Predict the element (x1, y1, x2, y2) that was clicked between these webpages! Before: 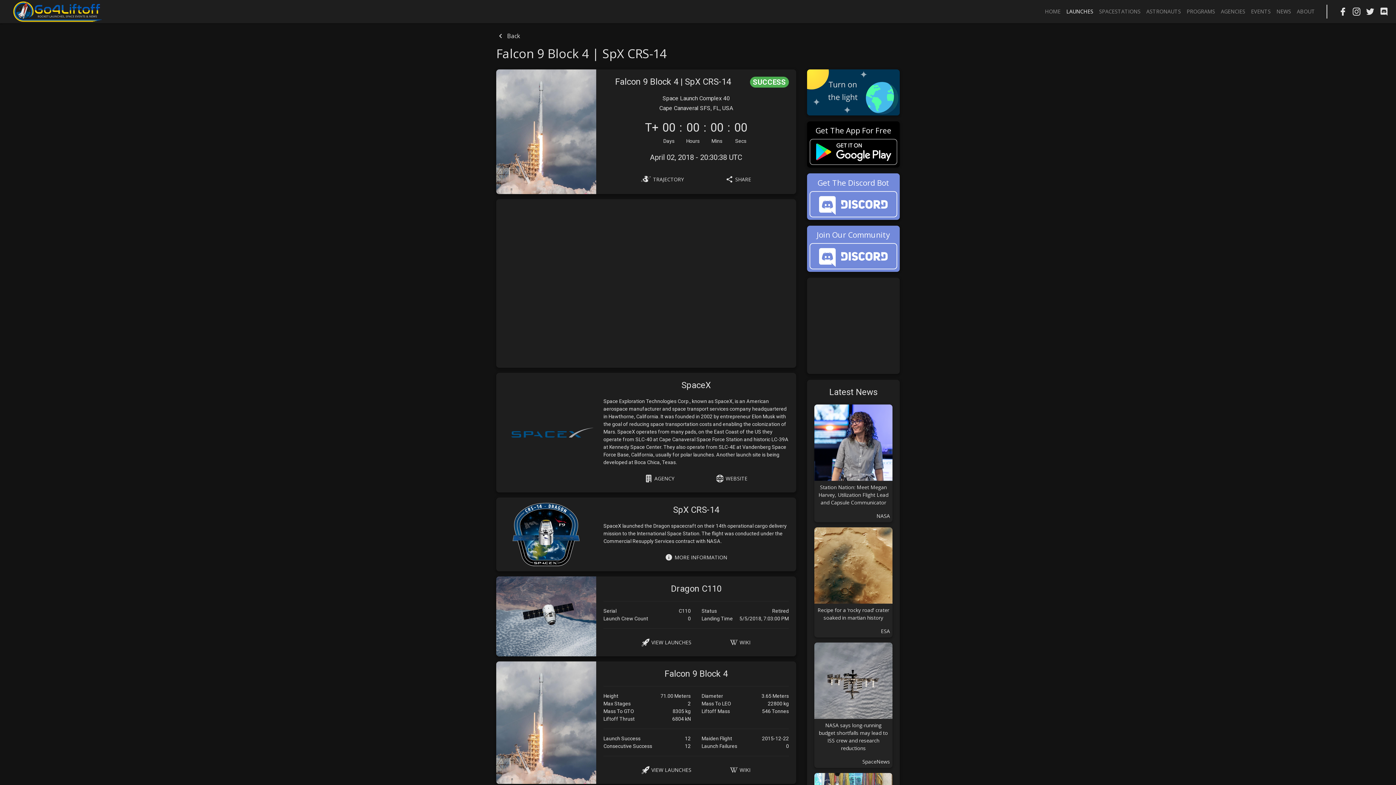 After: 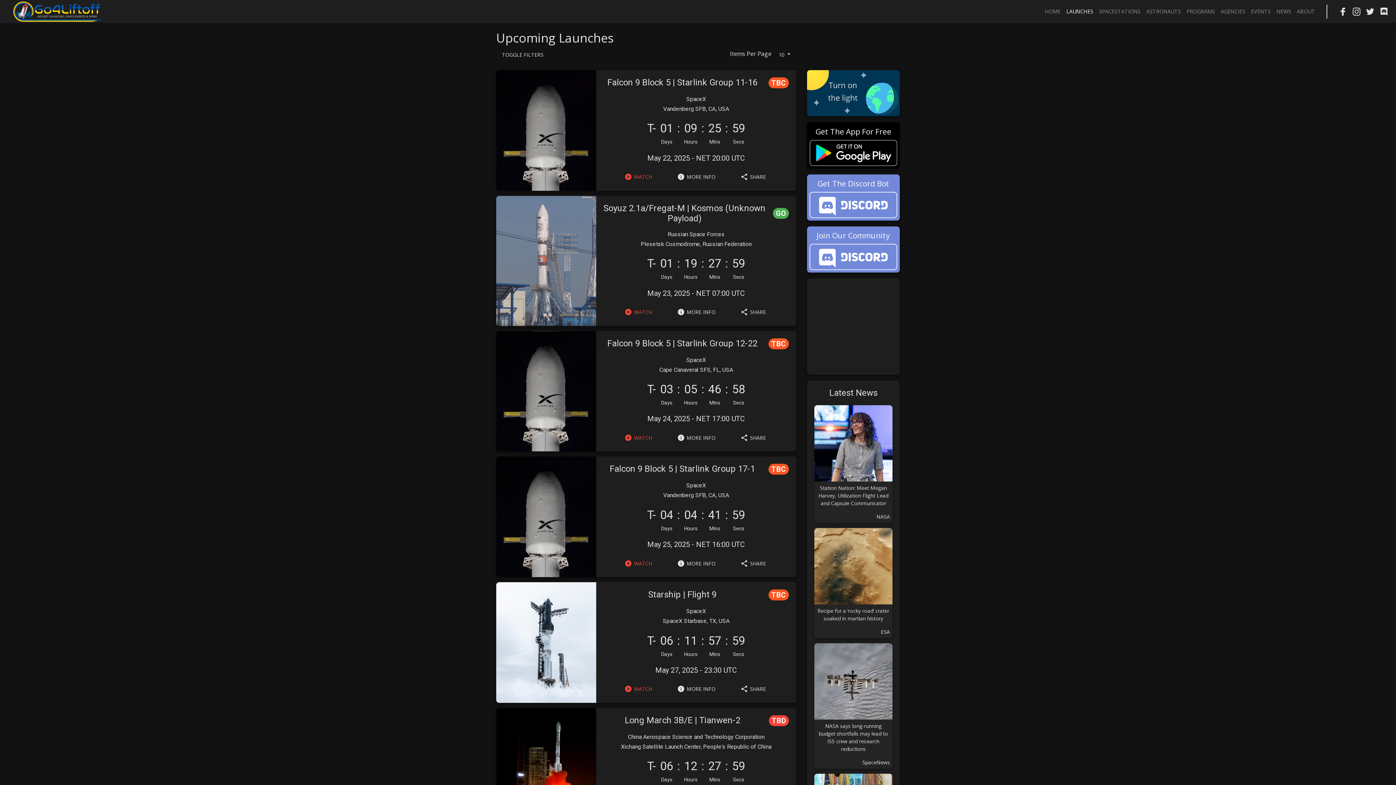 Action: bbox: (1063, 4, 1096, 18) label: LAUNCHES